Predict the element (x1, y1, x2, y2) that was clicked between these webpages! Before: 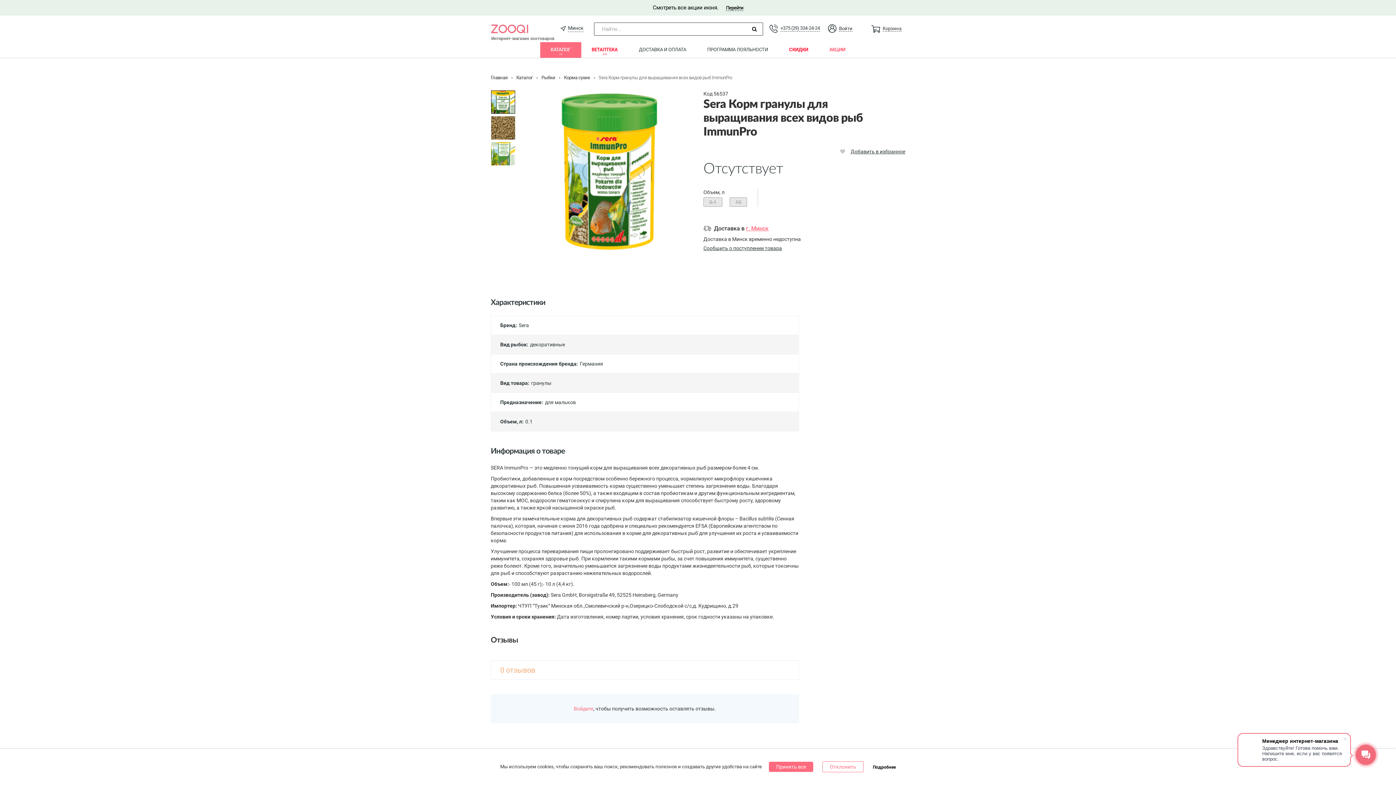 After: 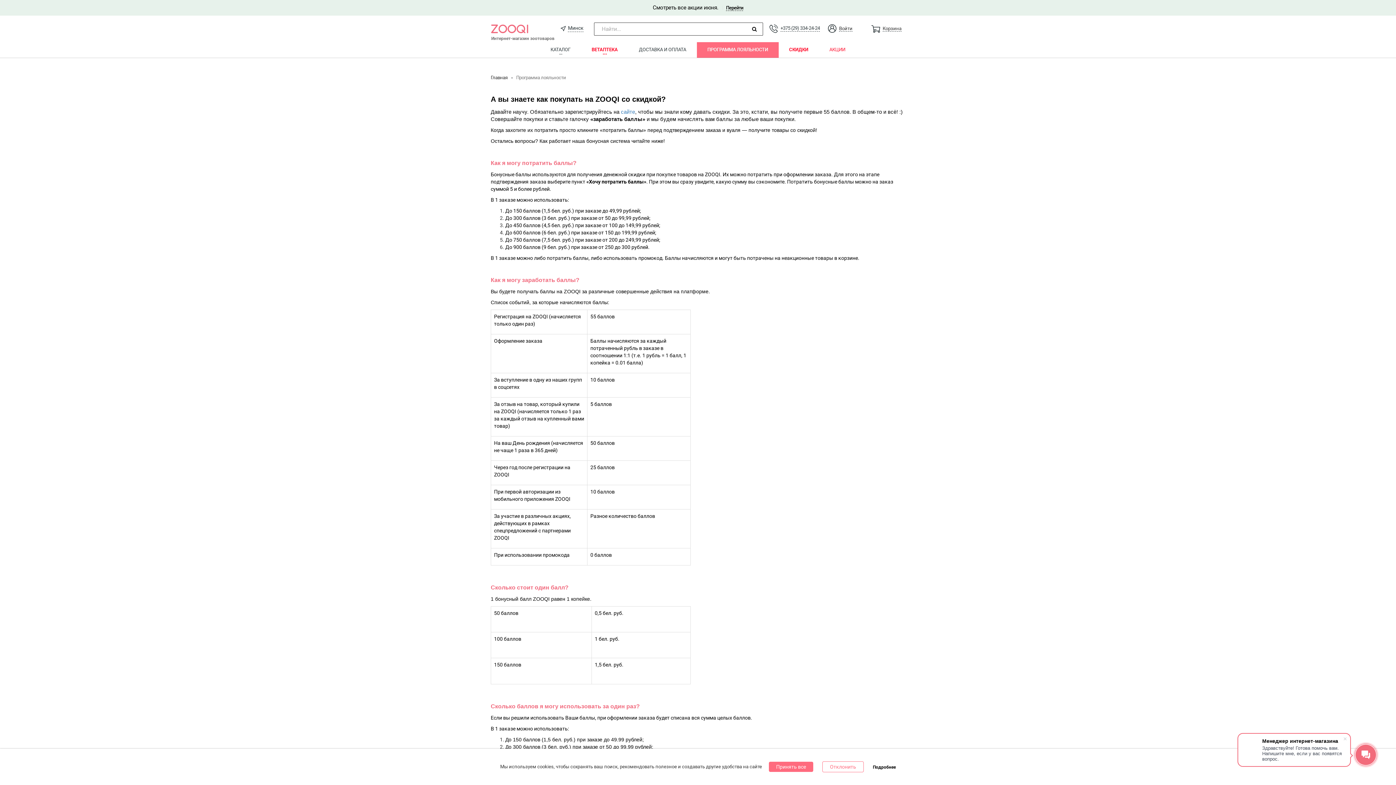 Action: label: ПРОГРАММА ЛОЯЛЬНОСТИ bbox: (696, 42, 778, 57)